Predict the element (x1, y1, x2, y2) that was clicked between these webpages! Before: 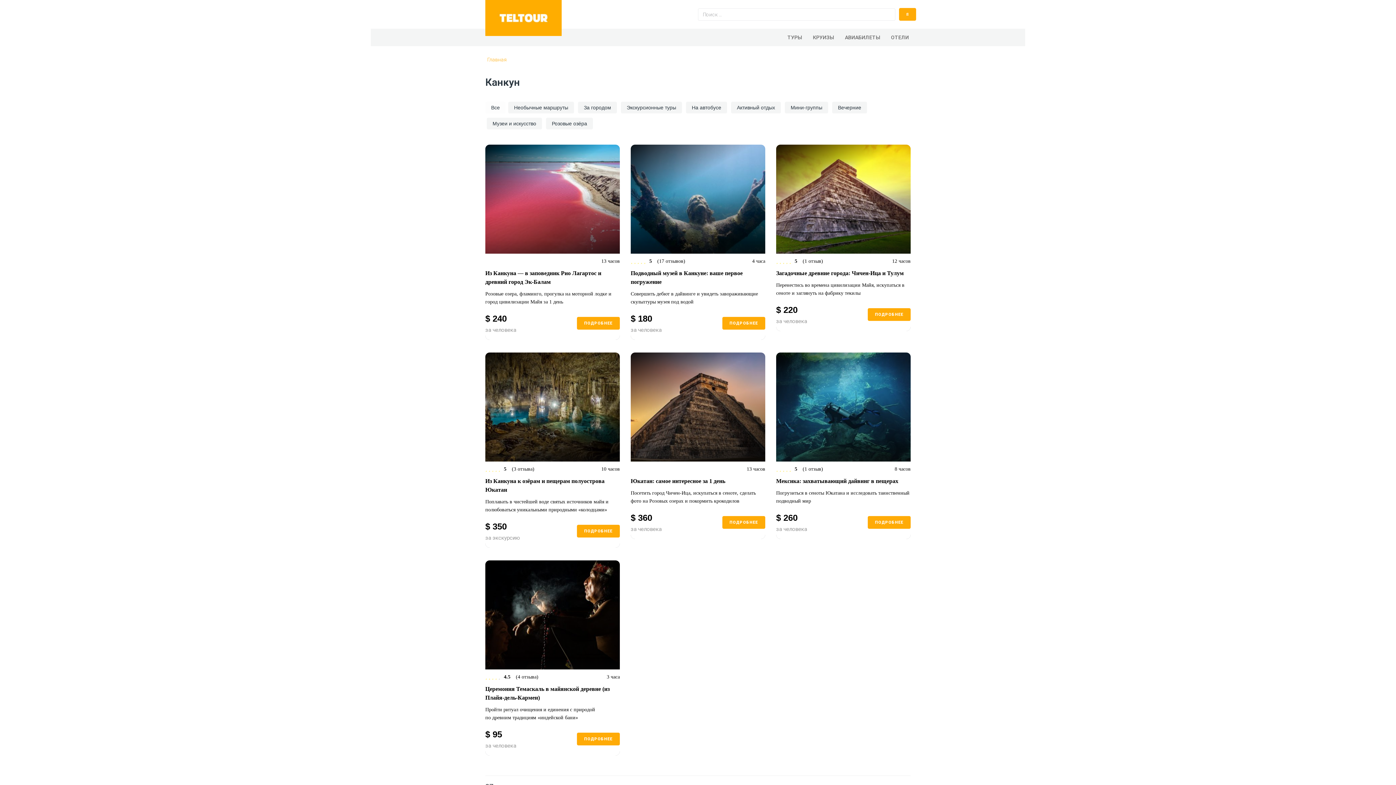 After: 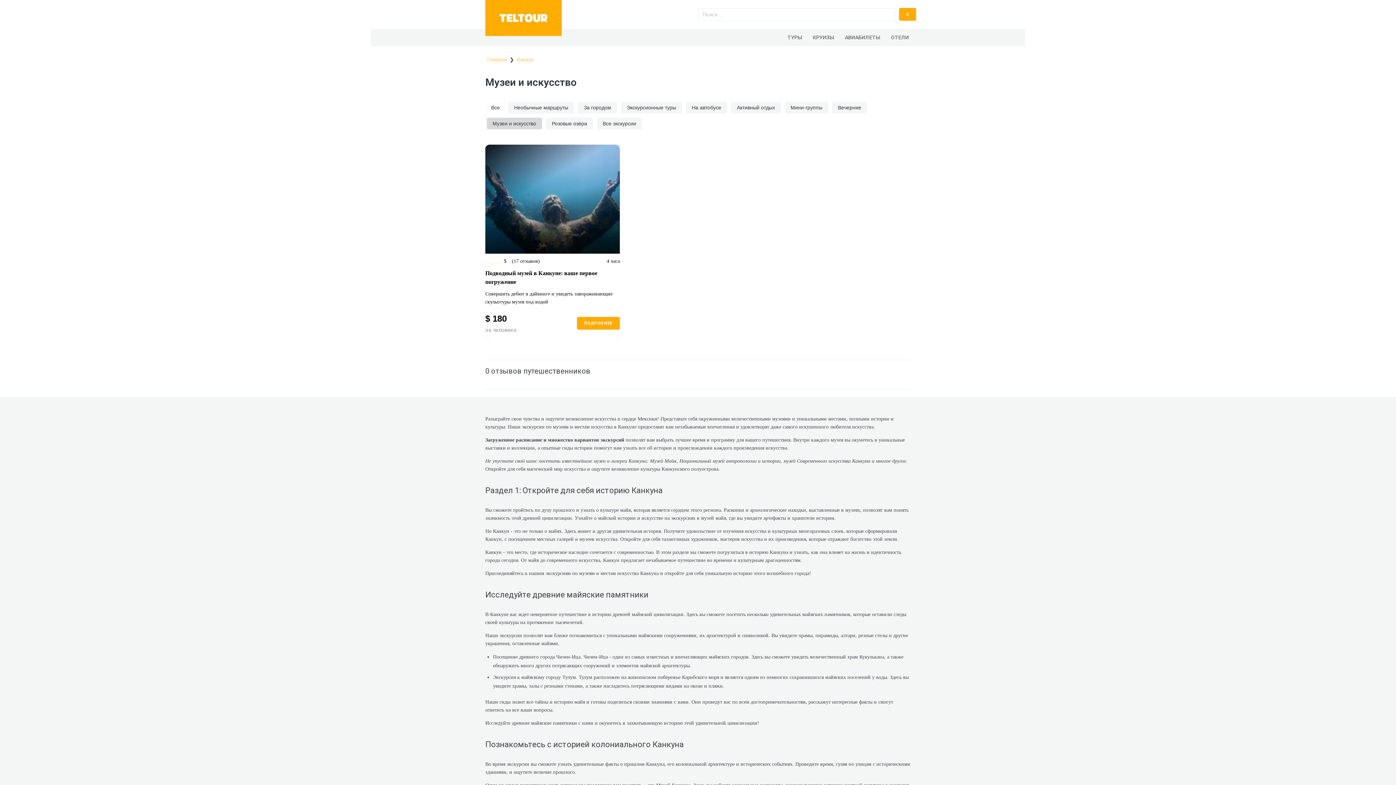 Action: label: Музеи и искусство bbox: (486, 117, 542, 129)